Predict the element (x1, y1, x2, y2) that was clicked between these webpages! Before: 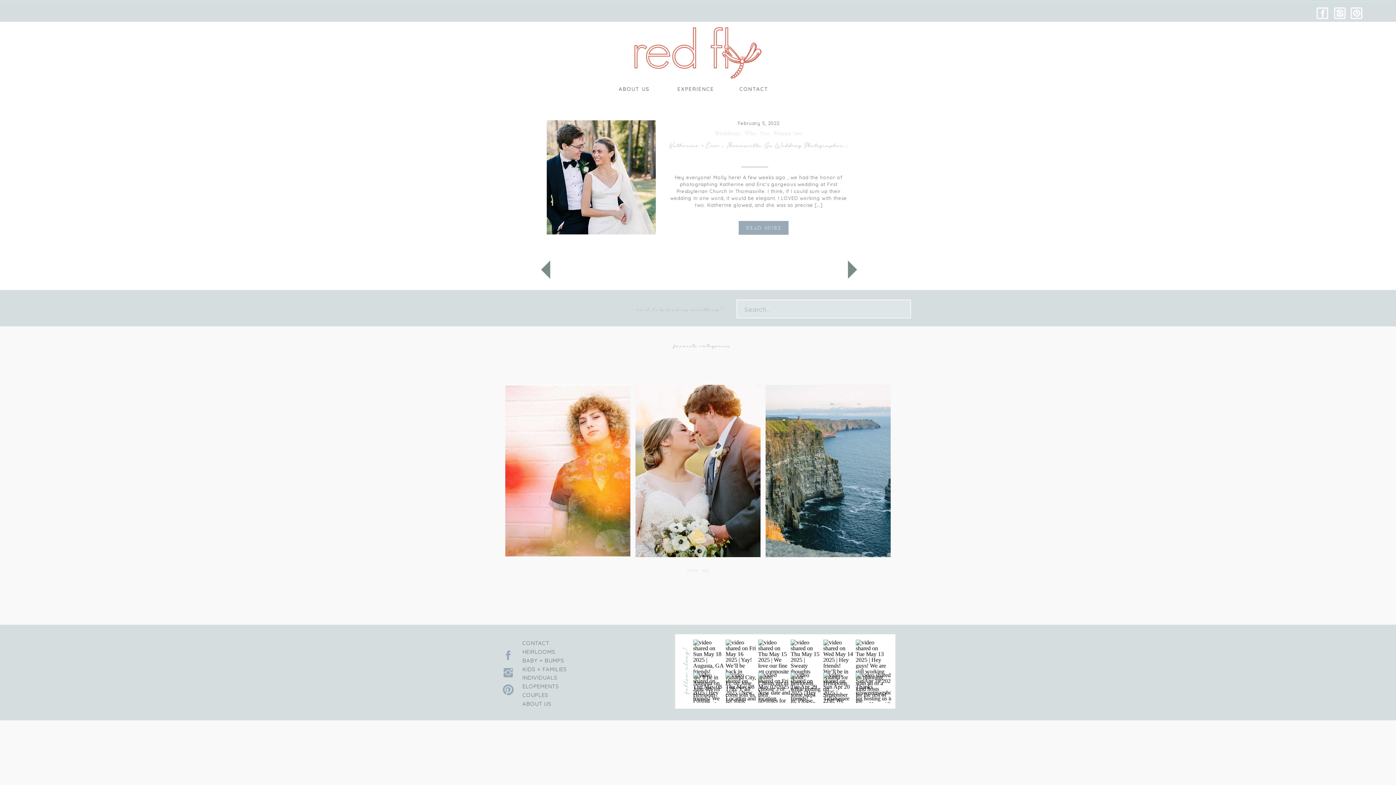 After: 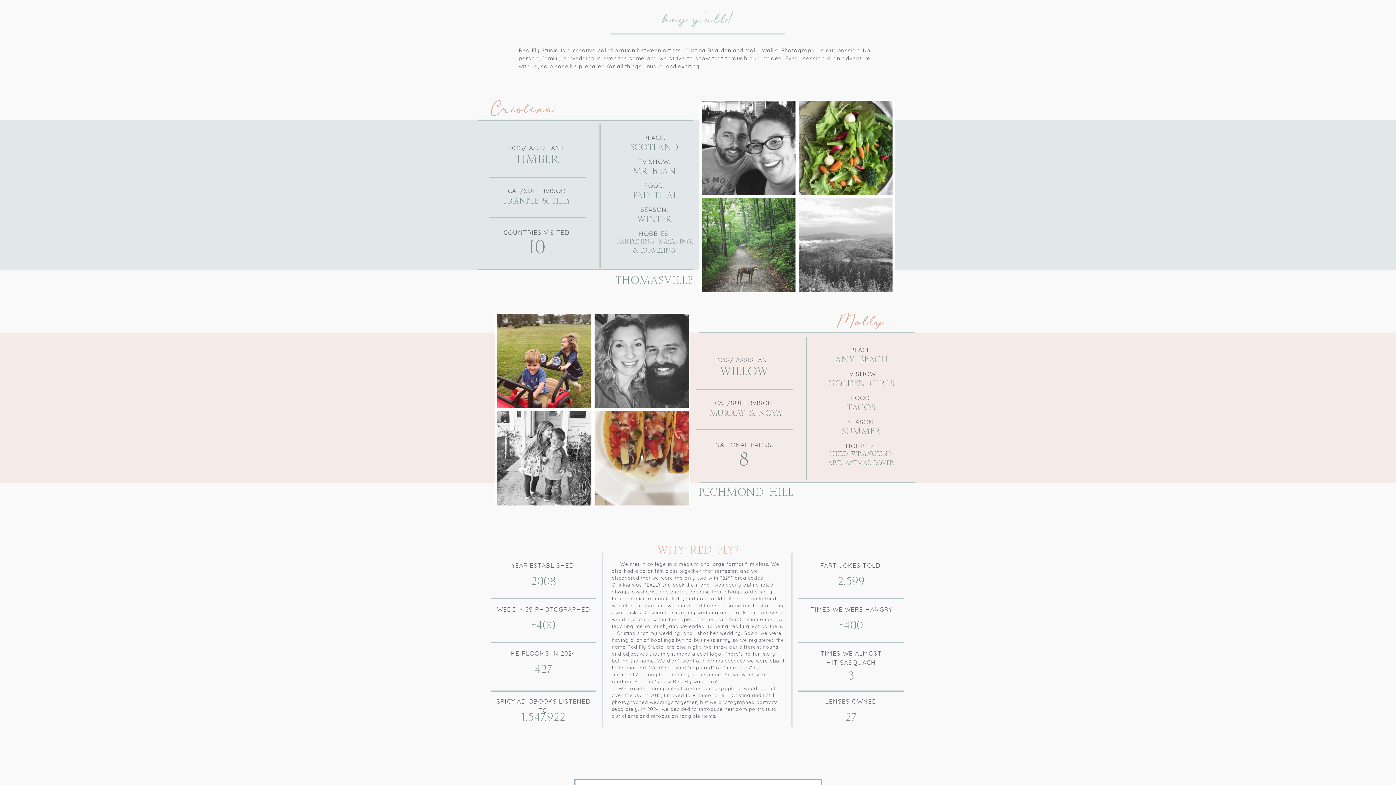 Action: bbox: (522, 700, 557, 706) label: ABOUT US

